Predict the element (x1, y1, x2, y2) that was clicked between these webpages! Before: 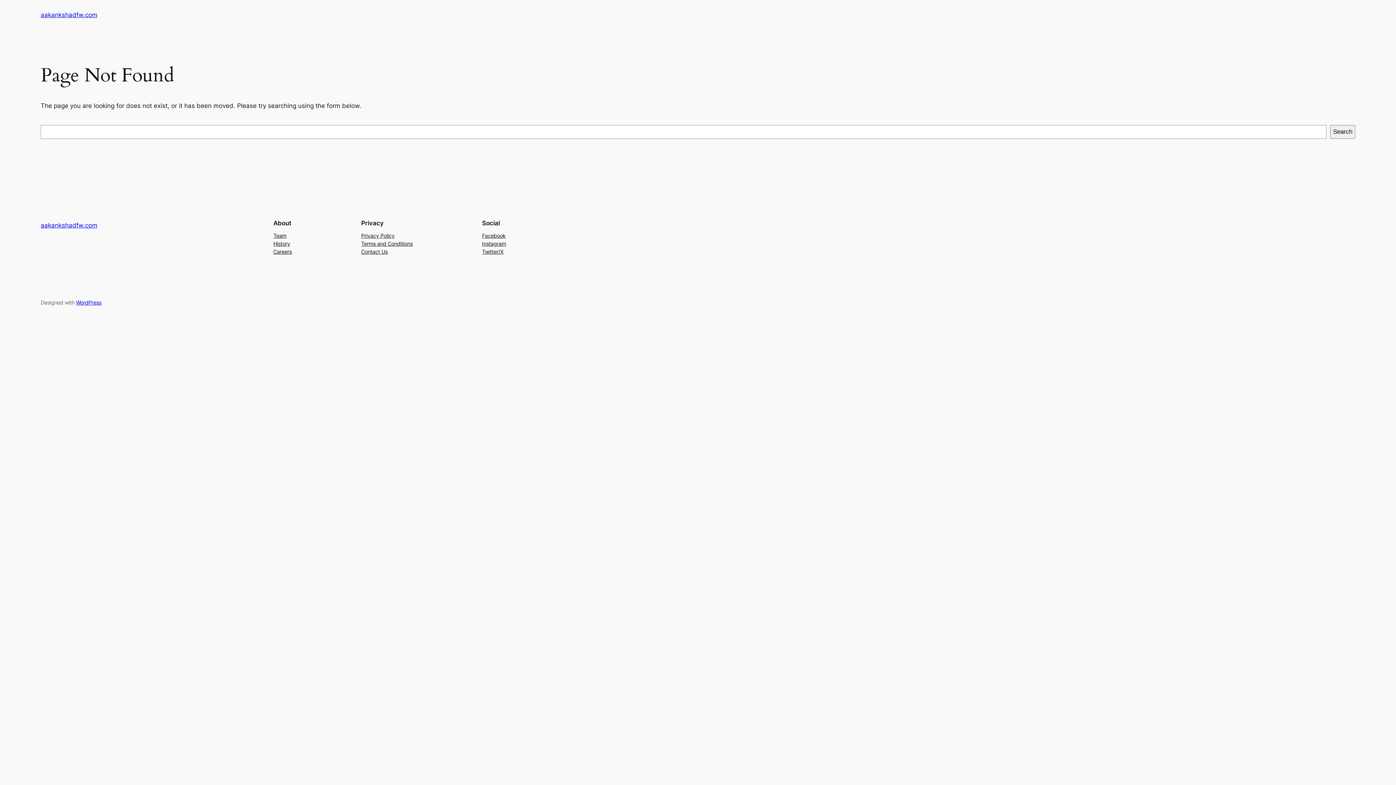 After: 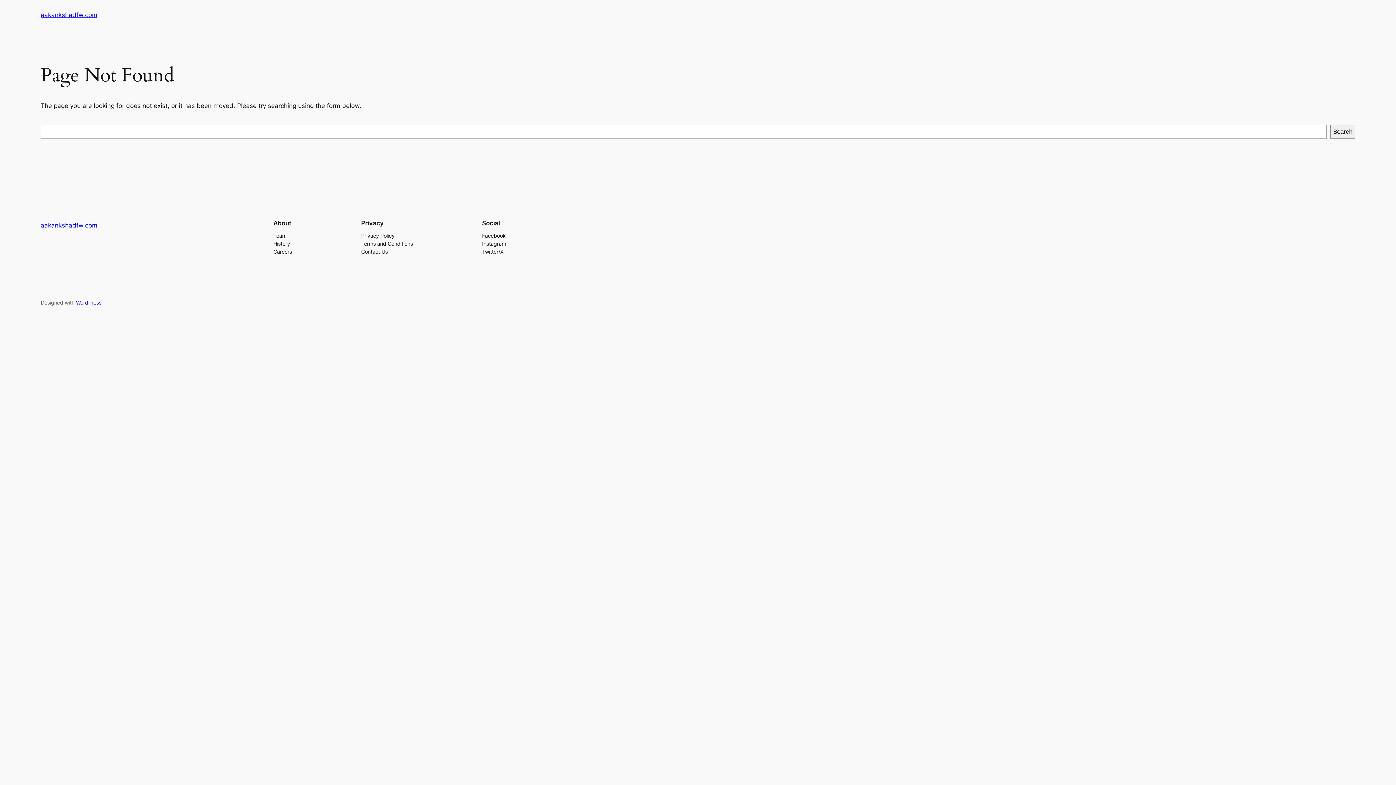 Action: bbox: (273, 239, 290, 247) label: History